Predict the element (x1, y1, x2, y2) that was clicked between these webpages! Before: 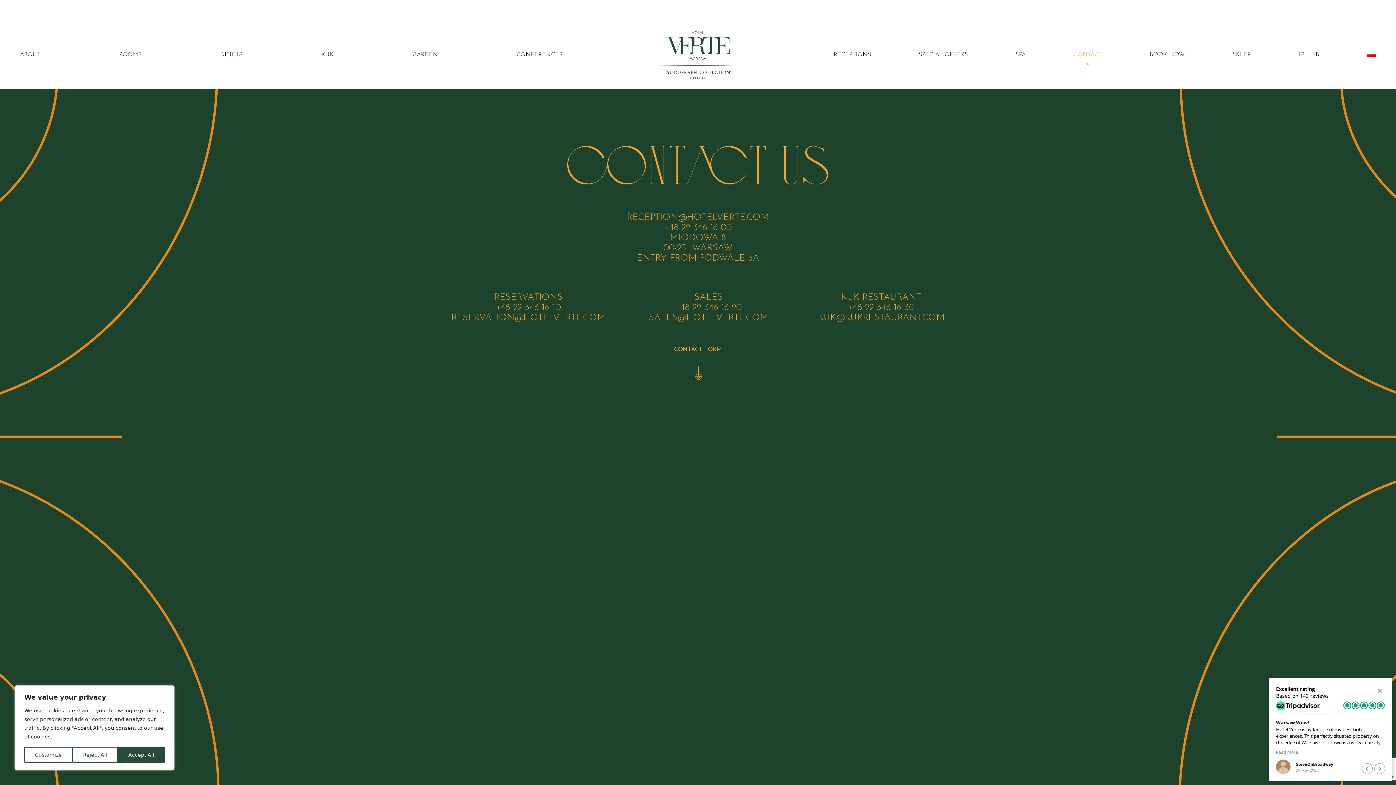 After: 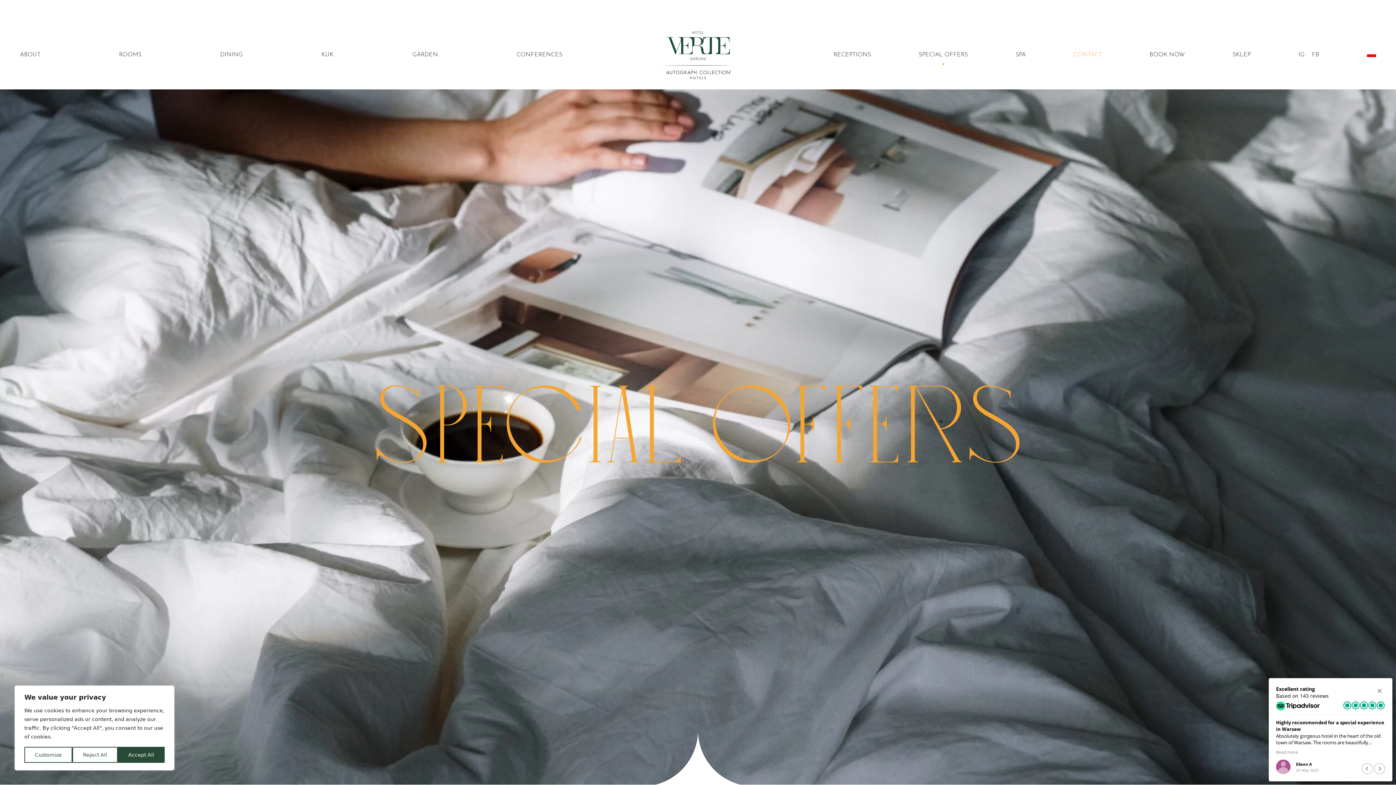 Action: label: SPECIAL OFFERS bbox: (919, 52, 968, 57)